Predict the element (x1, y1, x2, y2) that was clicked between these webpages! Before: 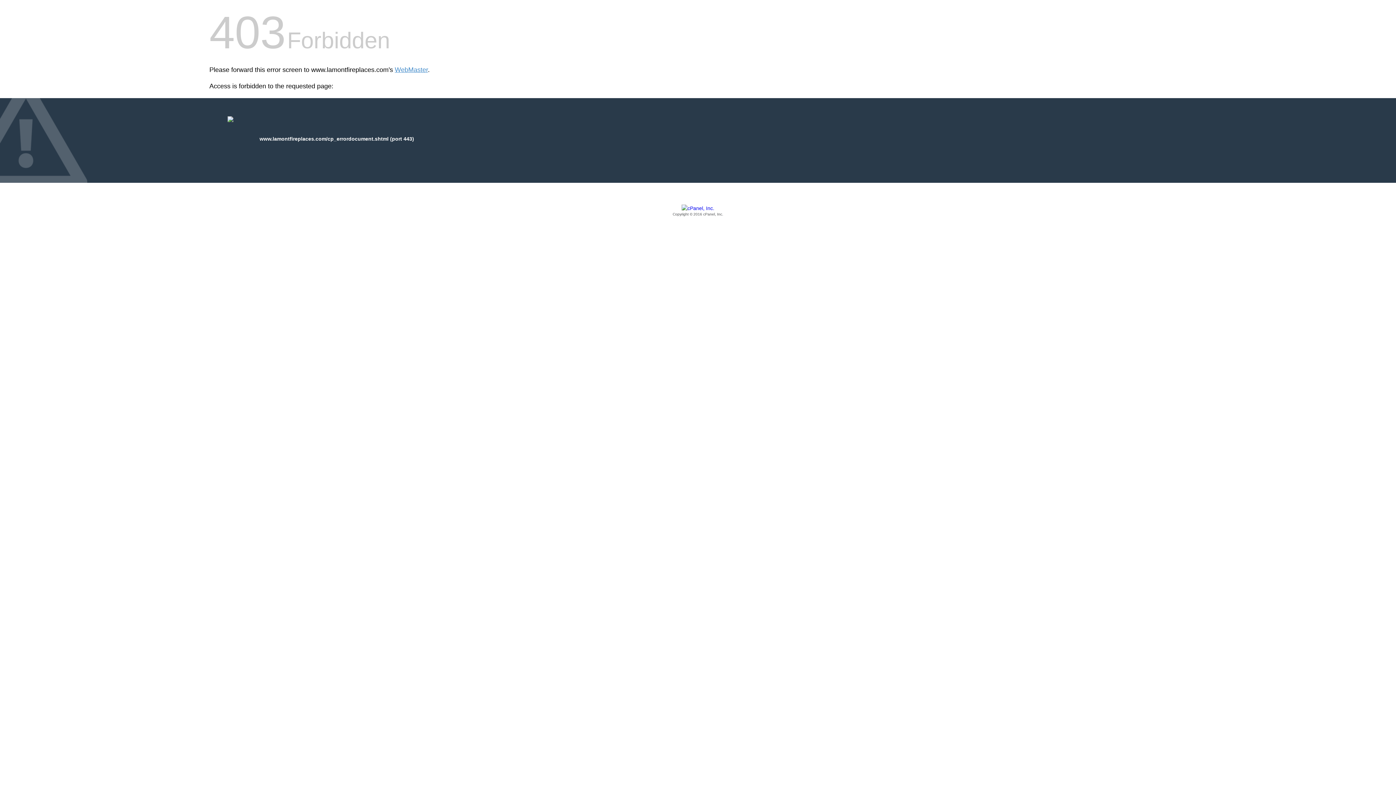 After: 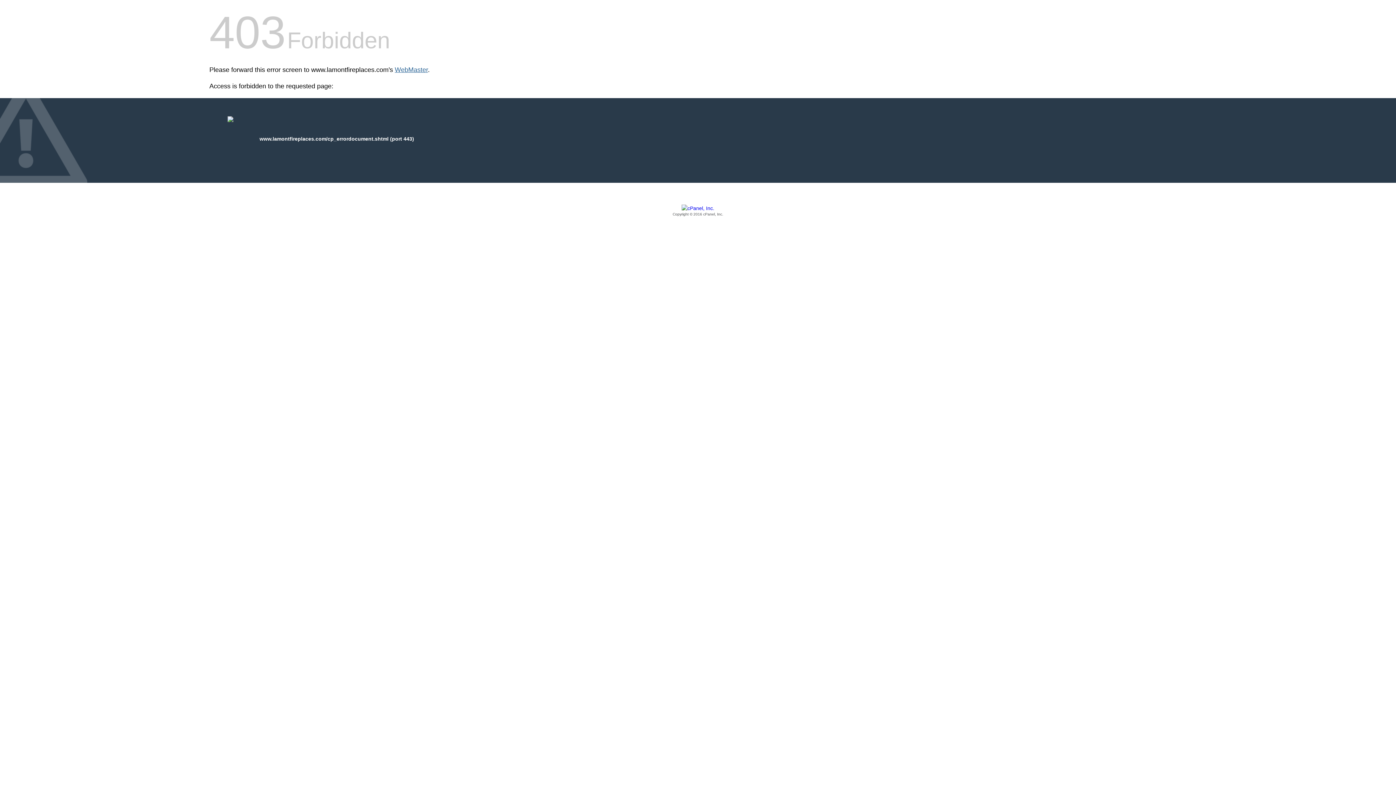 Action: label: WebMaster bbox: (394, 66, 428, 73)